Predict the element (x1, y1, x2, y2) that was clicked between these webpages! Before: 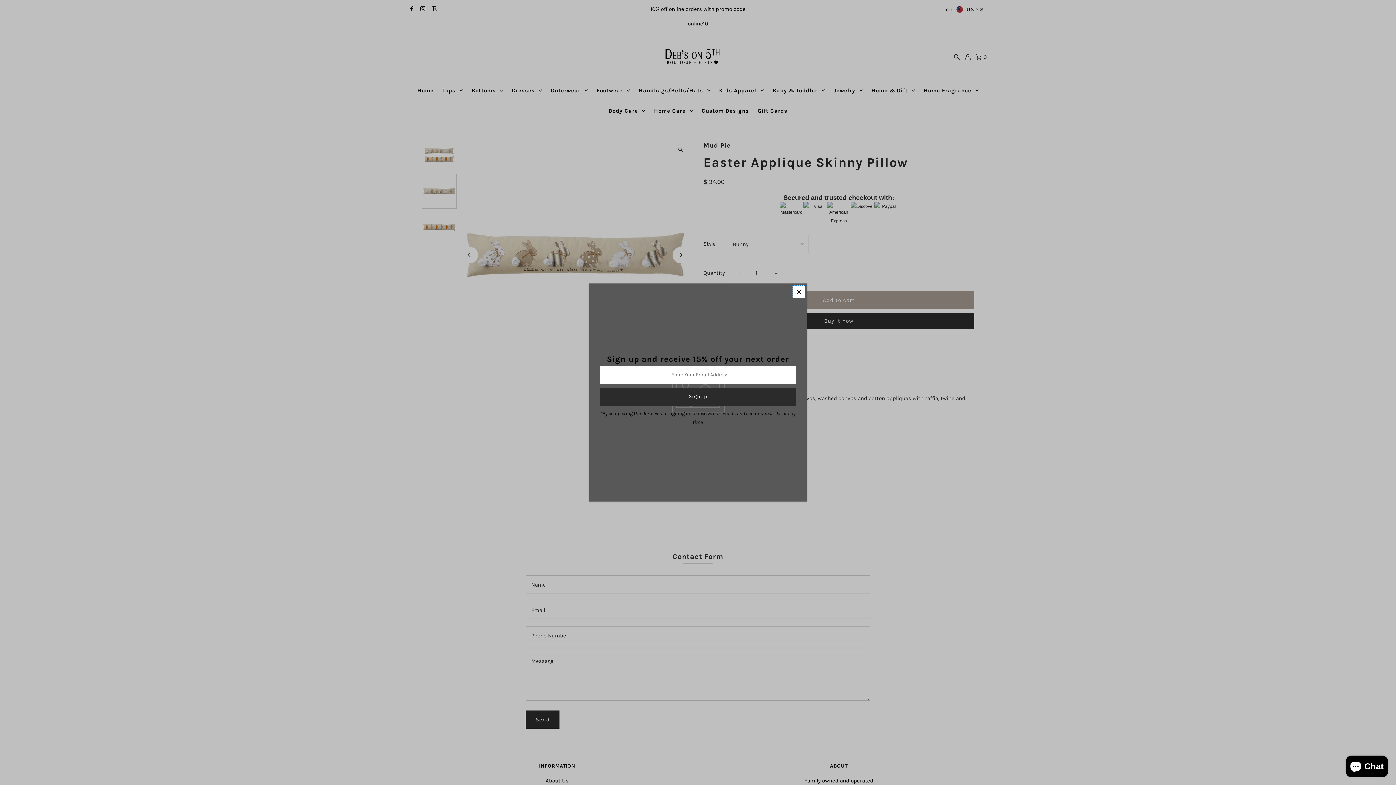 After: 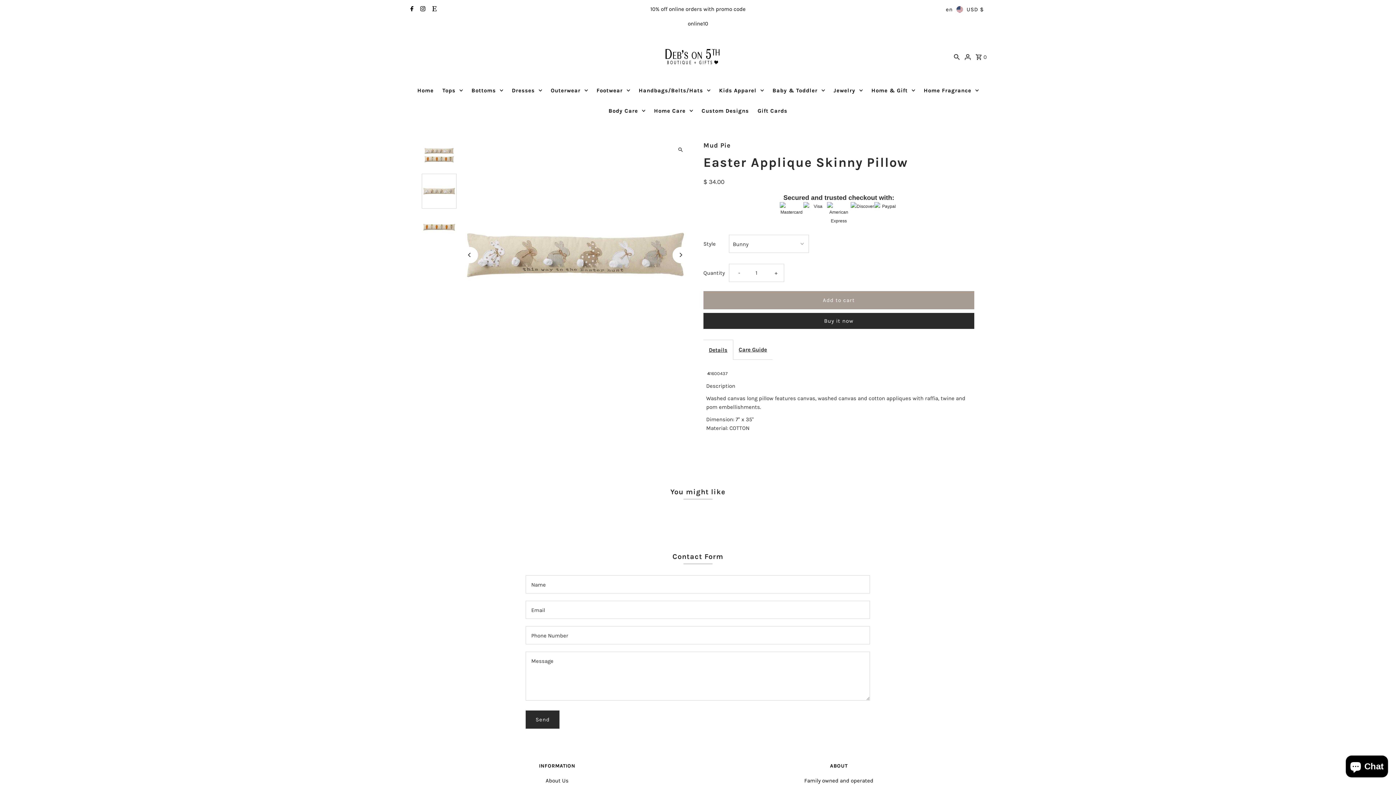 Action: bbox: (792, 285, 805, 298)